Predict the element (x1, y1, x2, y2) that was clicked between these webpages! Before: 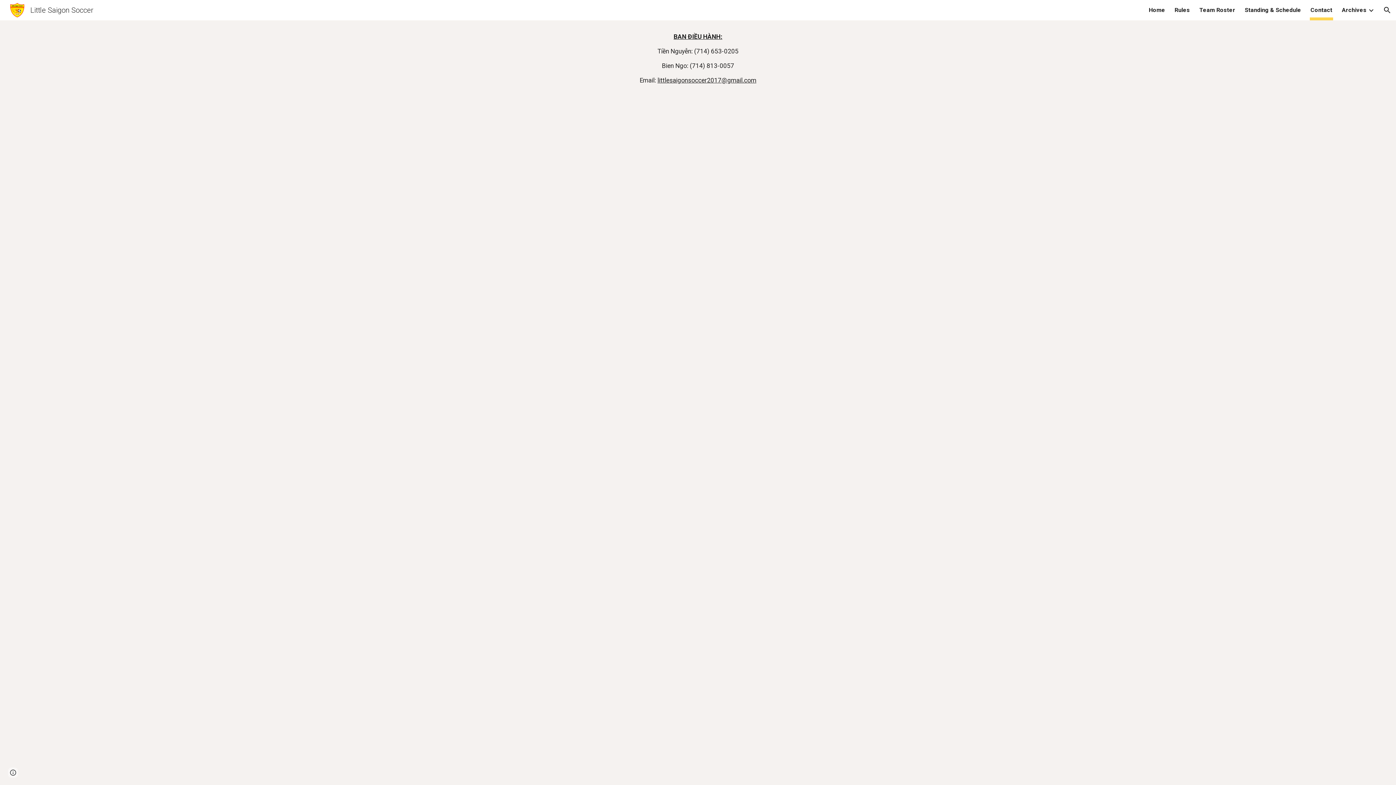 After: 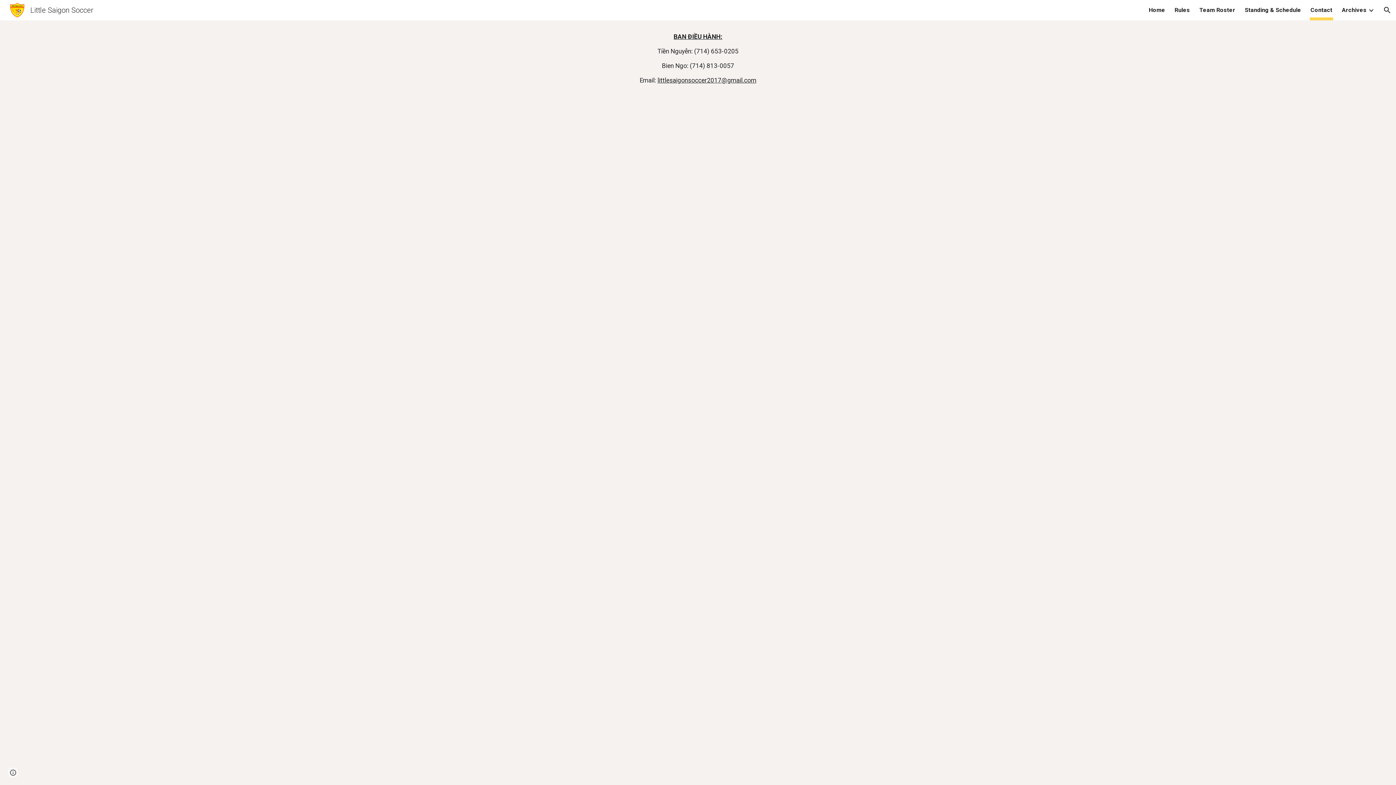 Action: label: Contact bbox: (1310, 5, 1332, 15)